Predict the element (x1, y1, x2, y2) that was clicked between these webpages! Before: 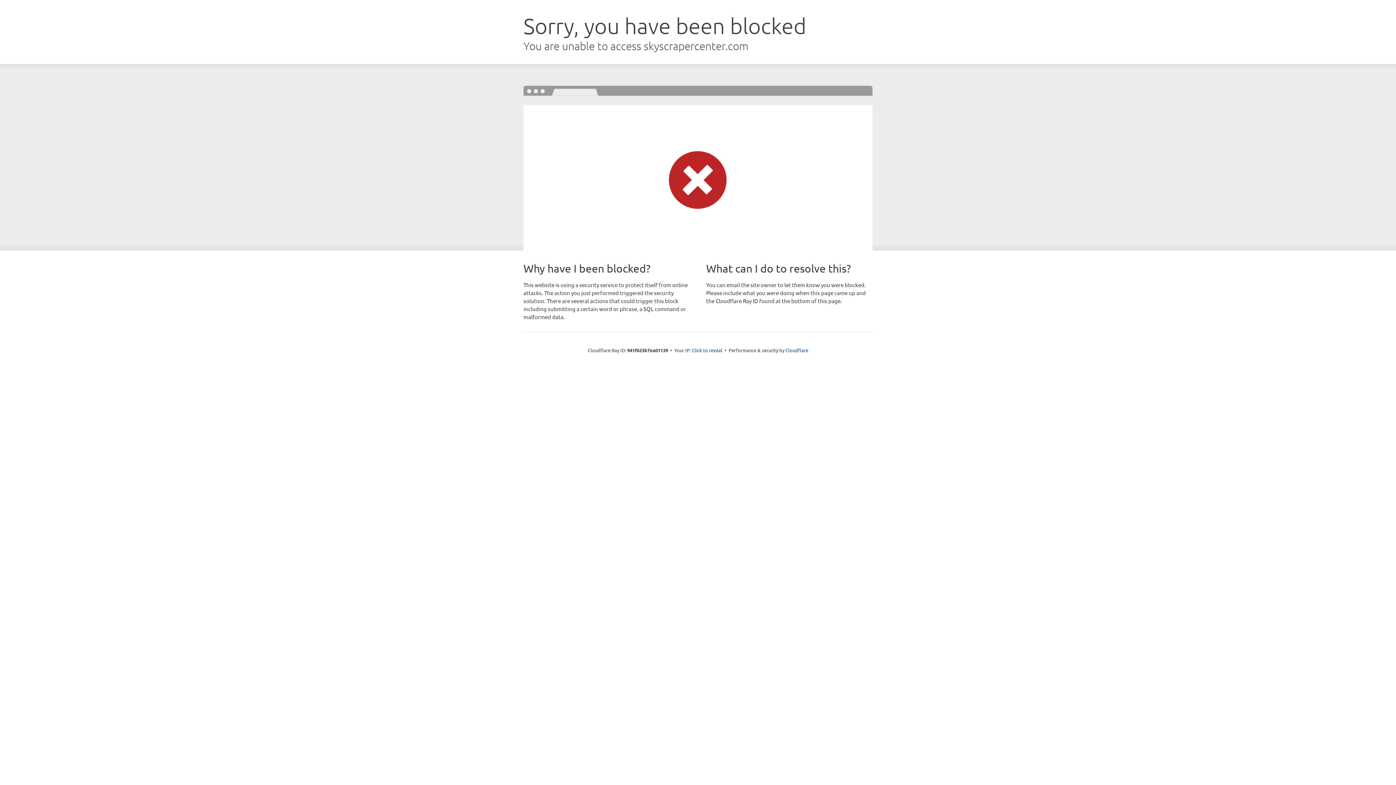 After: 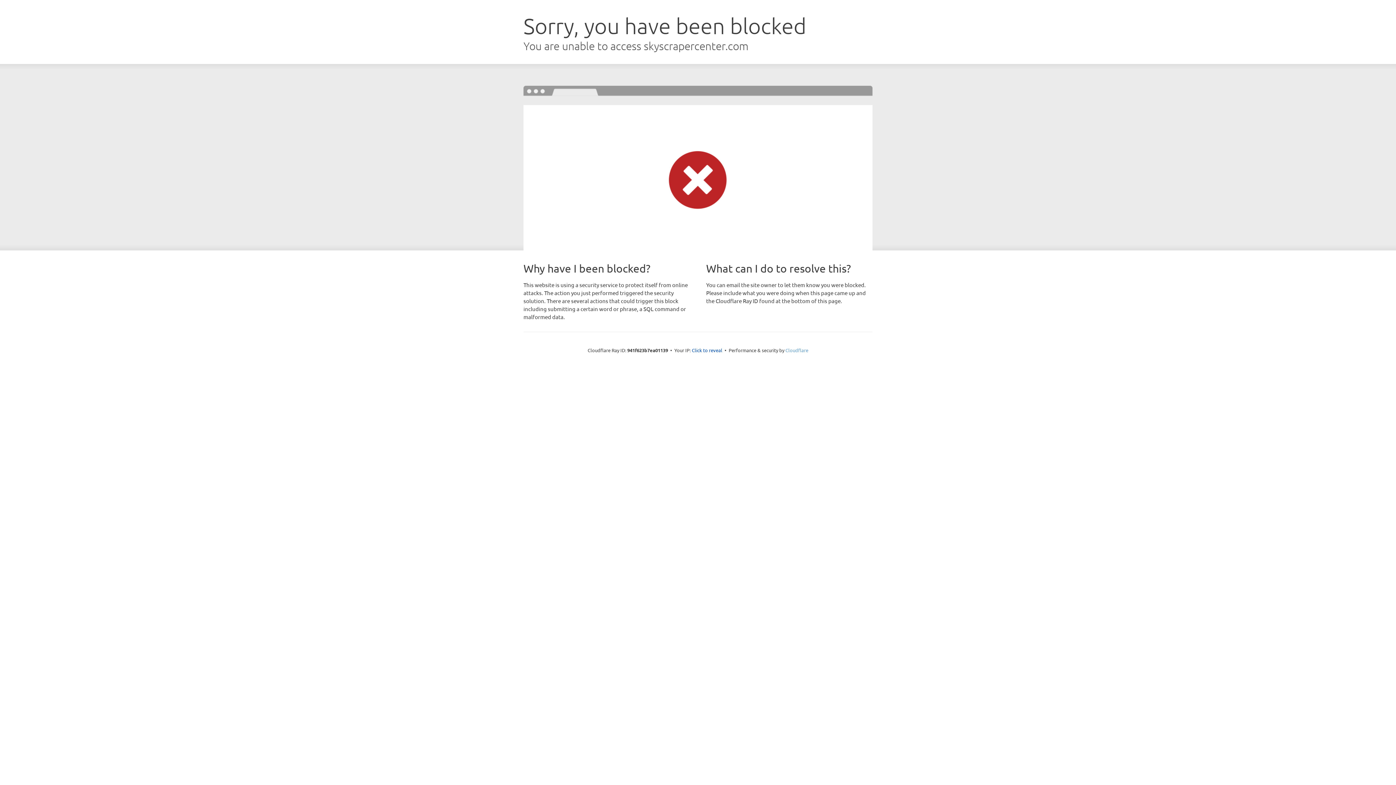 Action: label: Cloudflare bbox: (785, 347, 808, 353)